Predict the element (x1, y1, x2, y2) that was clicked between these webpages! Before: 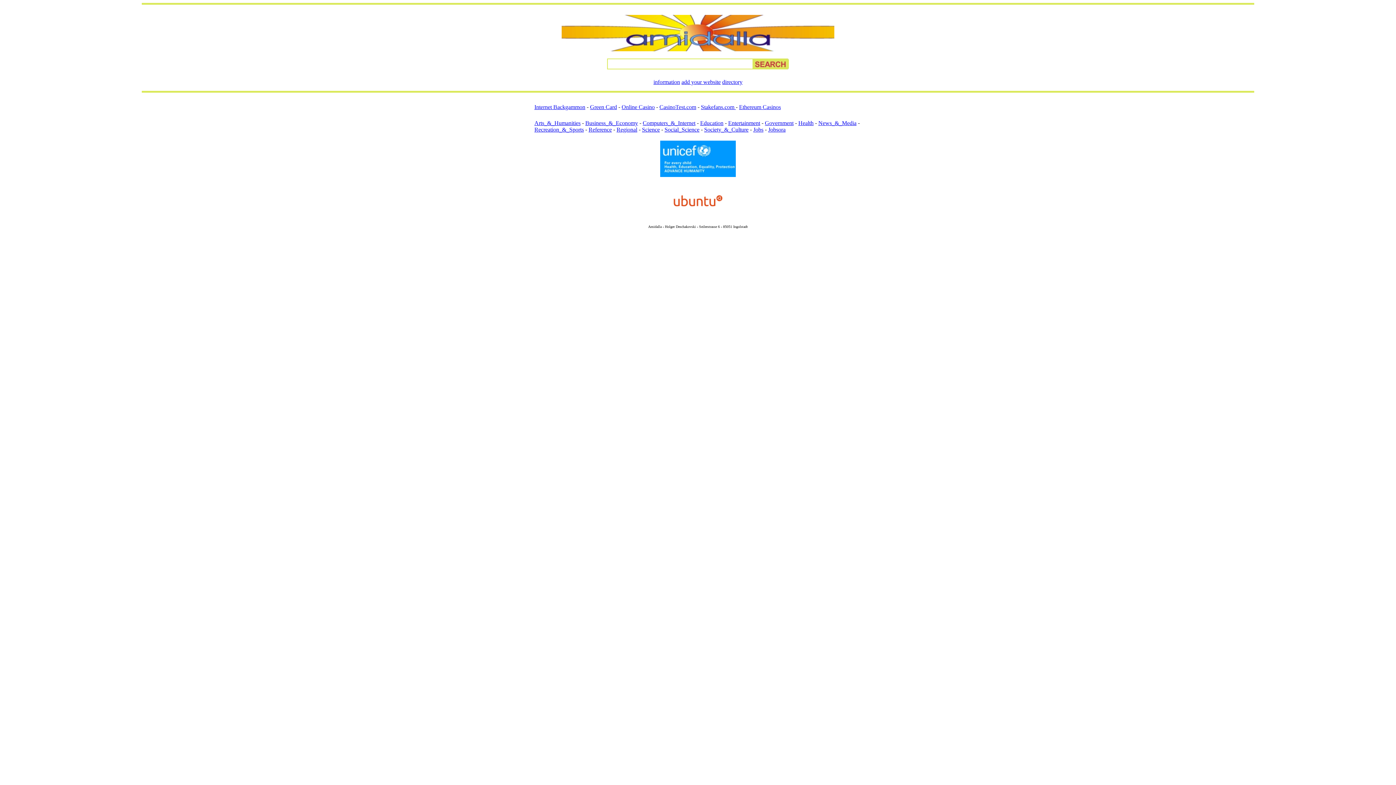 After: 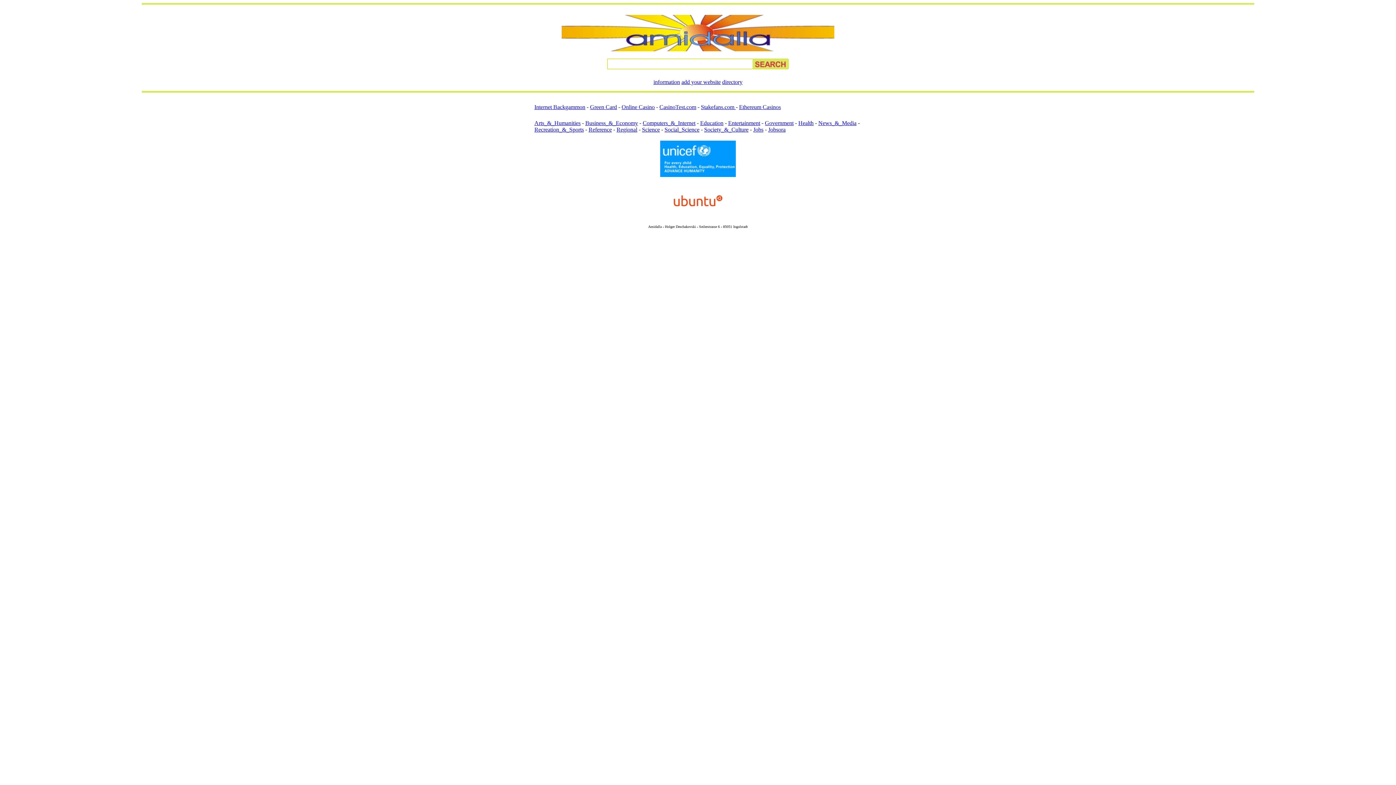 Action: bbox: (621, 104, 654, 110) label: Online Casino